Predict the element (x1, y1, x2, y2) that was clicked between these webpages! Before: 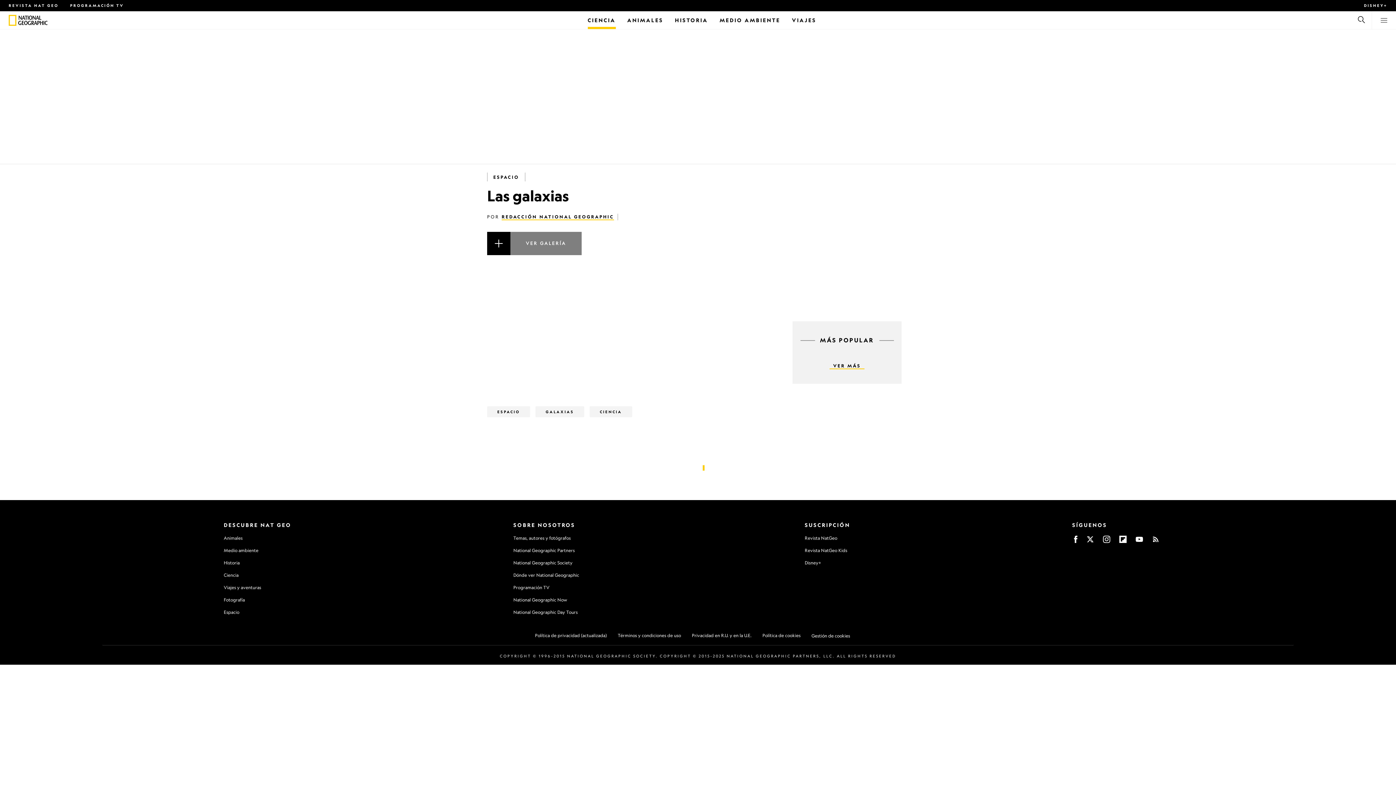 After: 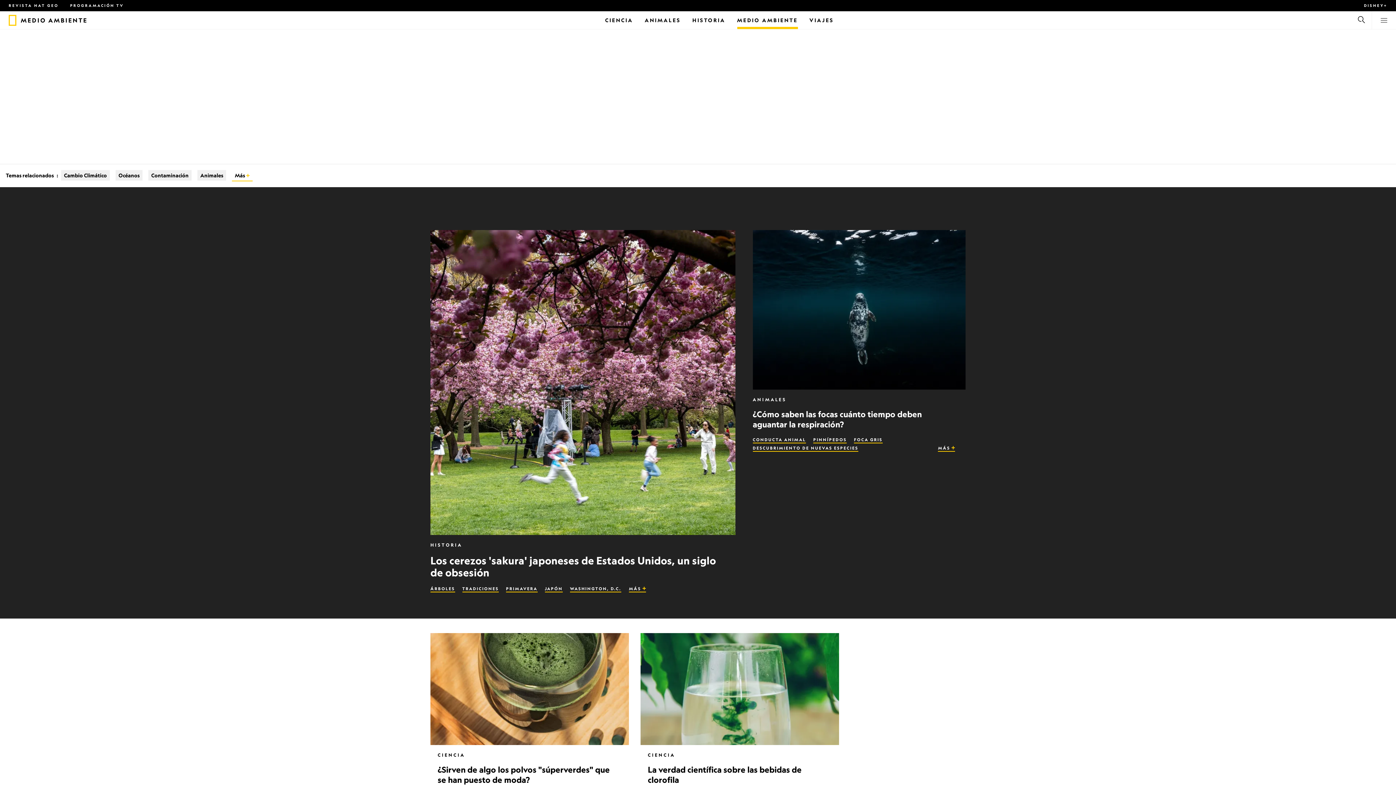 Action: label: Medio ambiente bbox: (223, 548, 258, 553)